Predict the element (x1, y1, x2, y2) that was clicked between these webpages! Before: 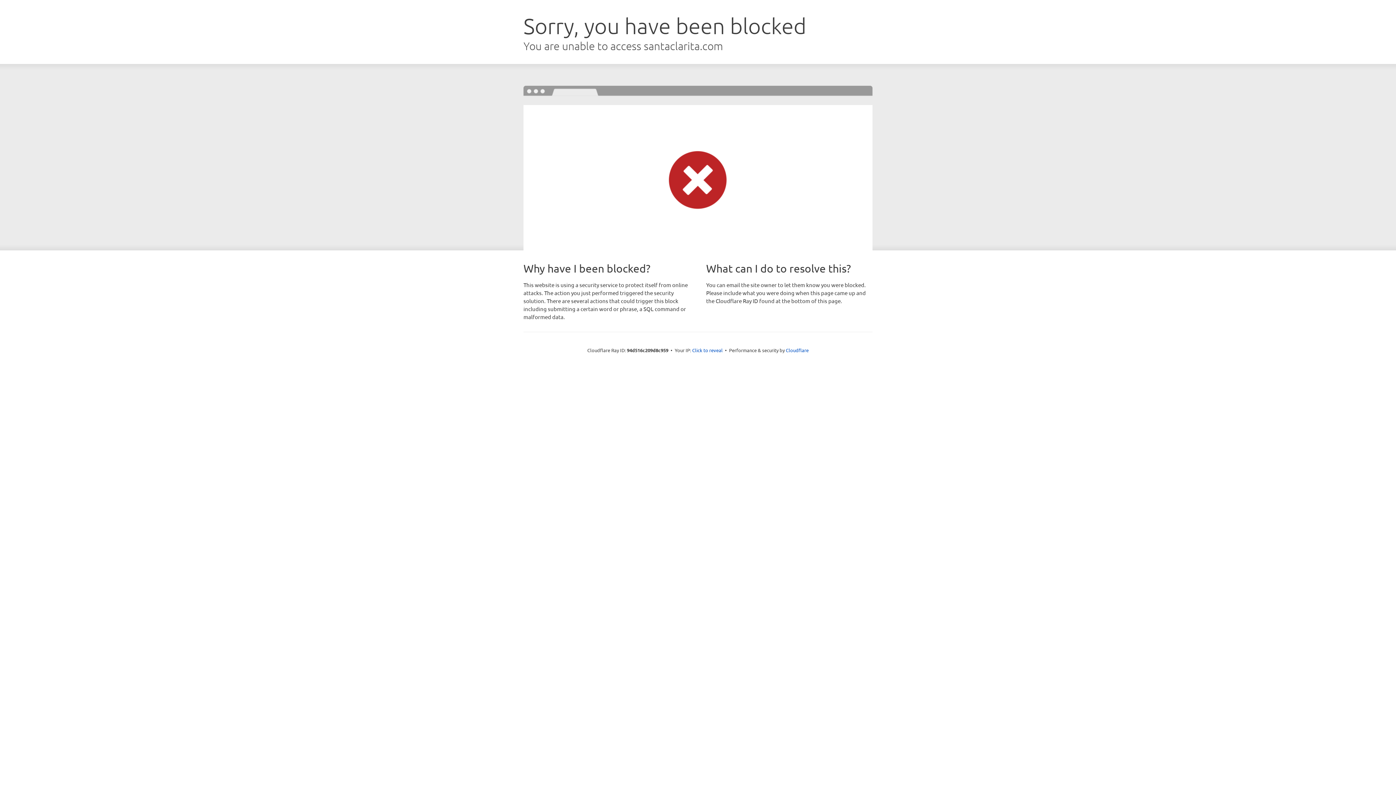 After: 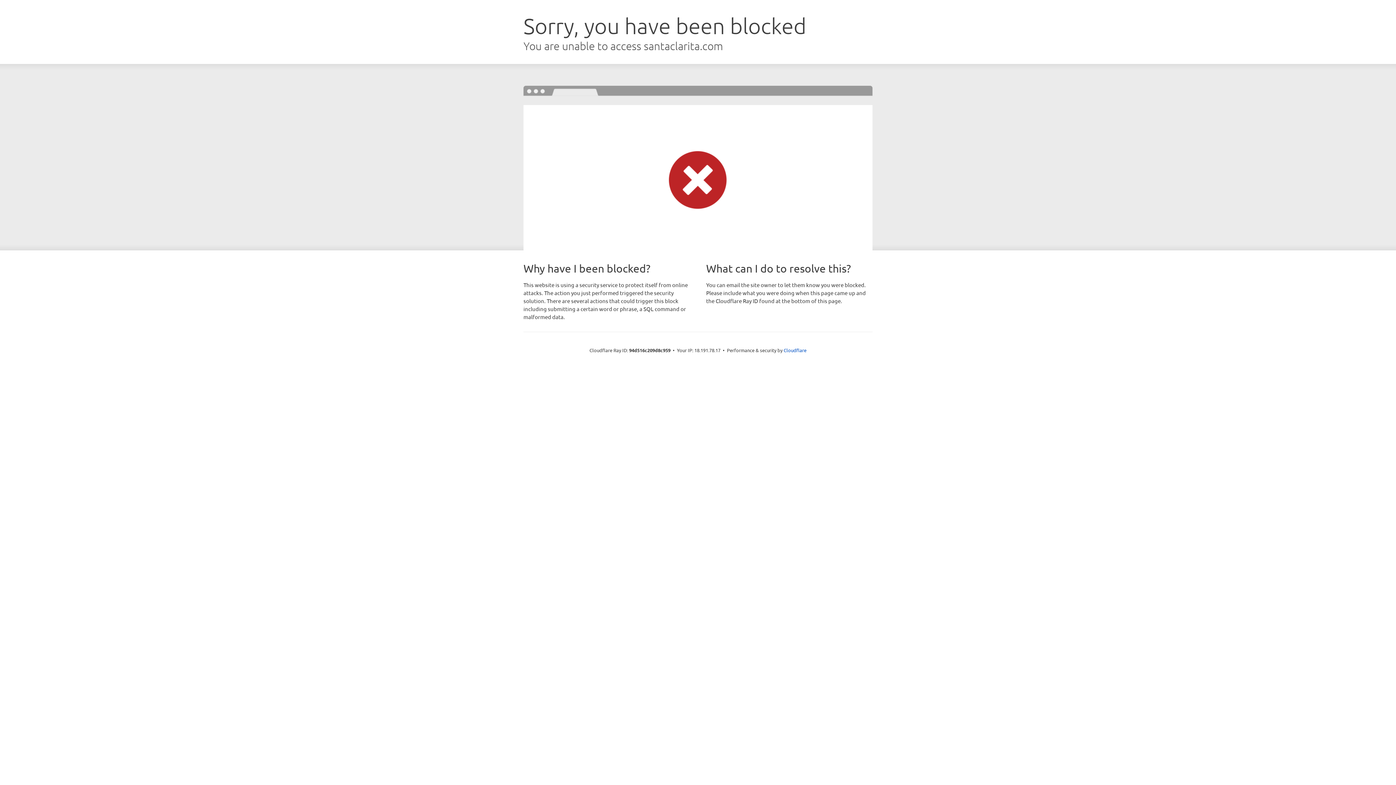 Action: bbox: (692, 346, 722, 353) label: Click to reveal